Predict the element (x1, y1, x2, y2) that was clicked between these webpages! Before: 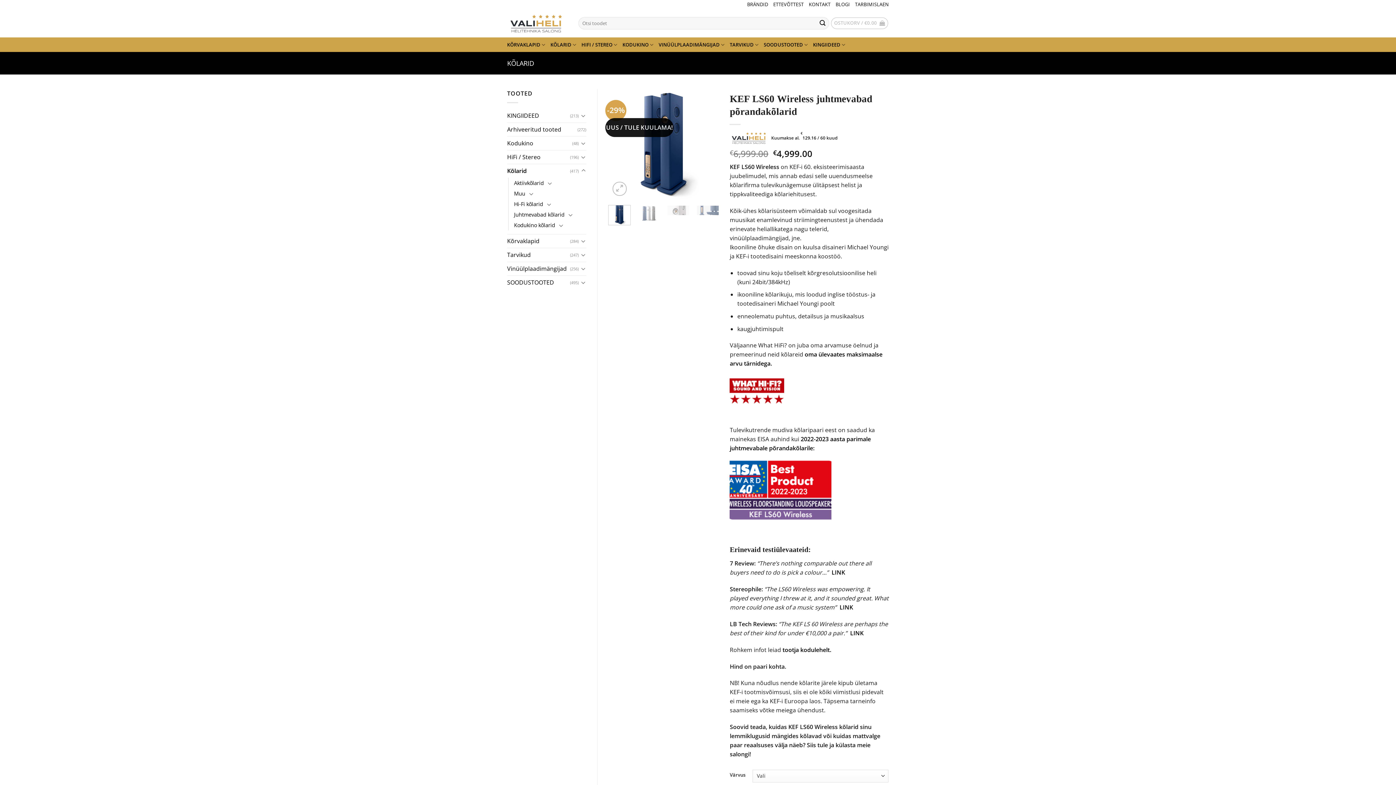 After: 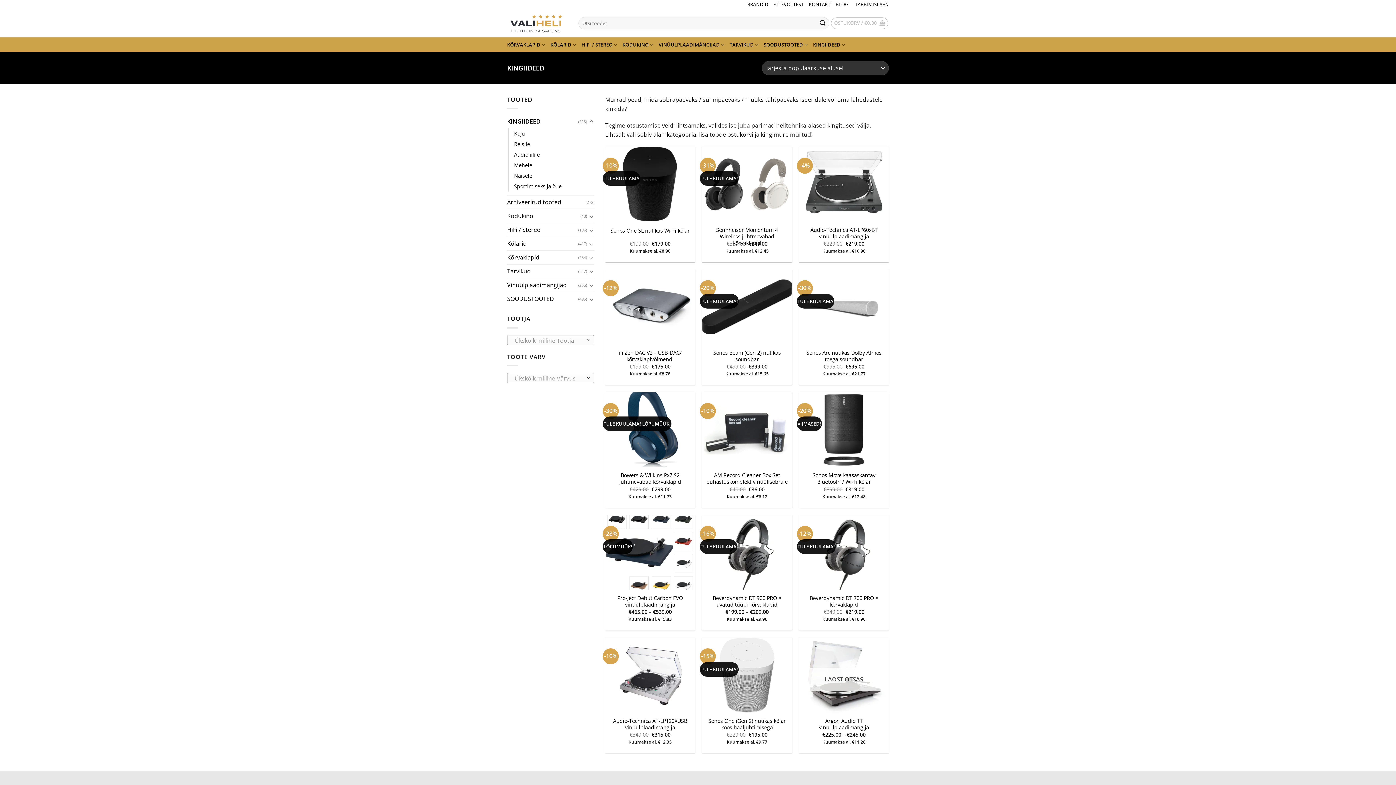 Action: bbox: (813, 37, 845, 52) label: KINGIIDEED